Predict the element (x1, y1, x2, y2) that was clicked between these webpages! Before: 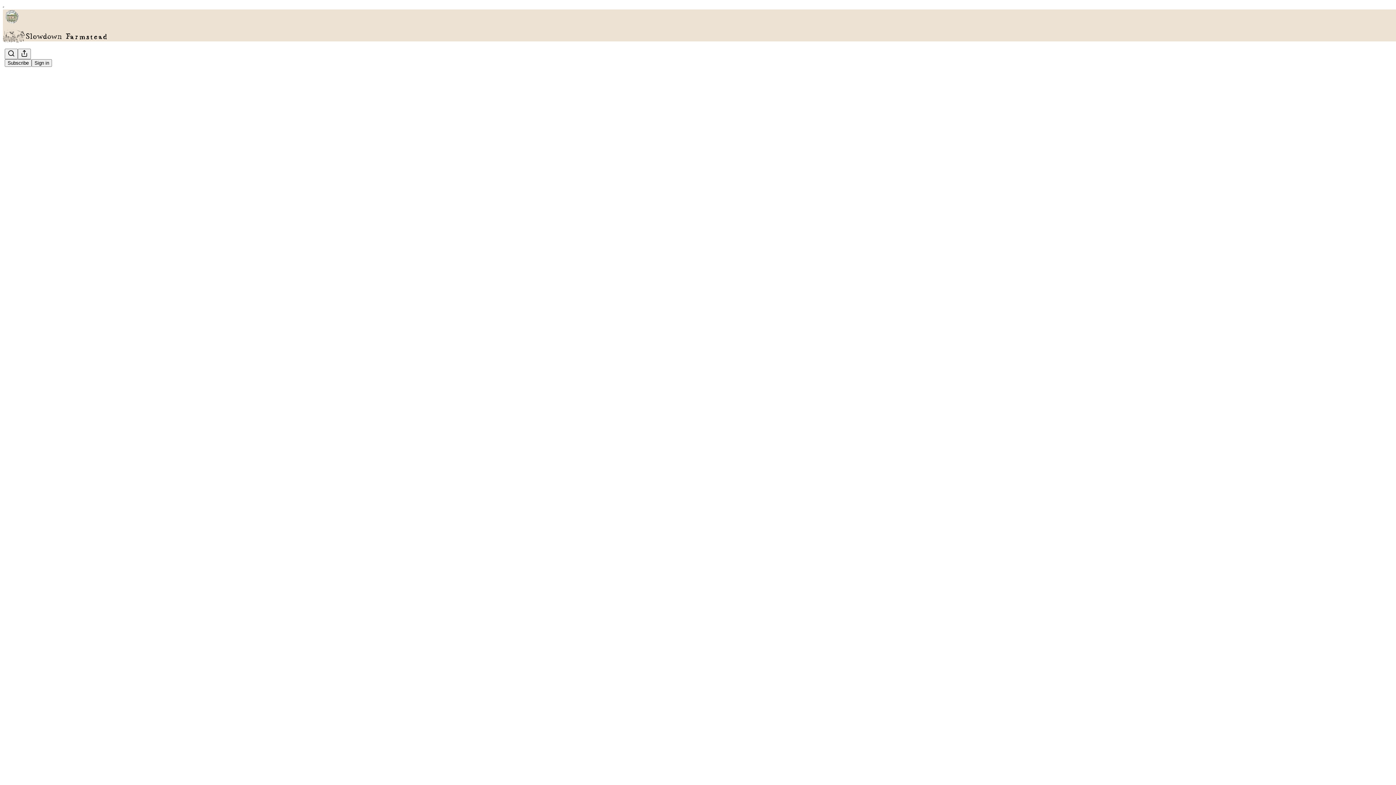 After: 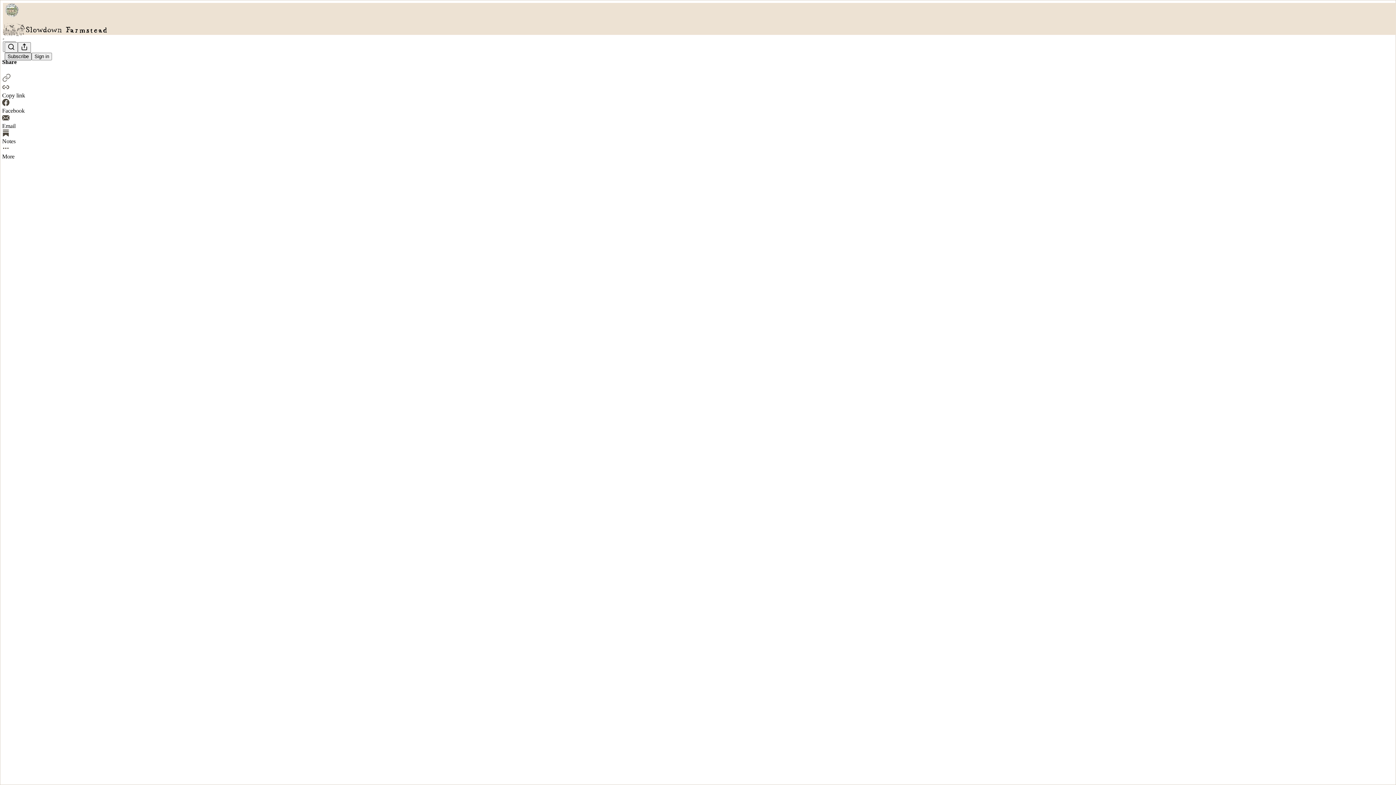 Action: bbox: (4, 48, 17, 59) label: Search